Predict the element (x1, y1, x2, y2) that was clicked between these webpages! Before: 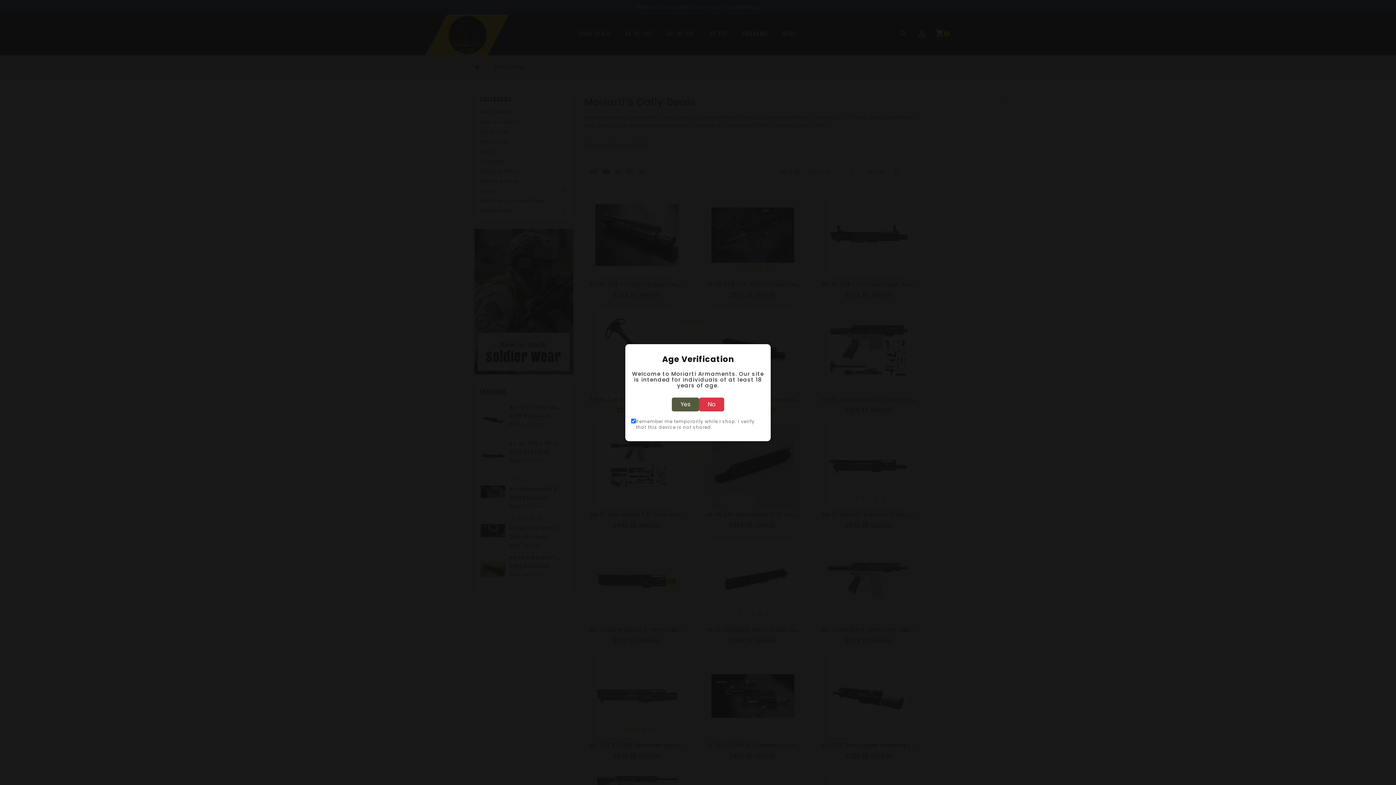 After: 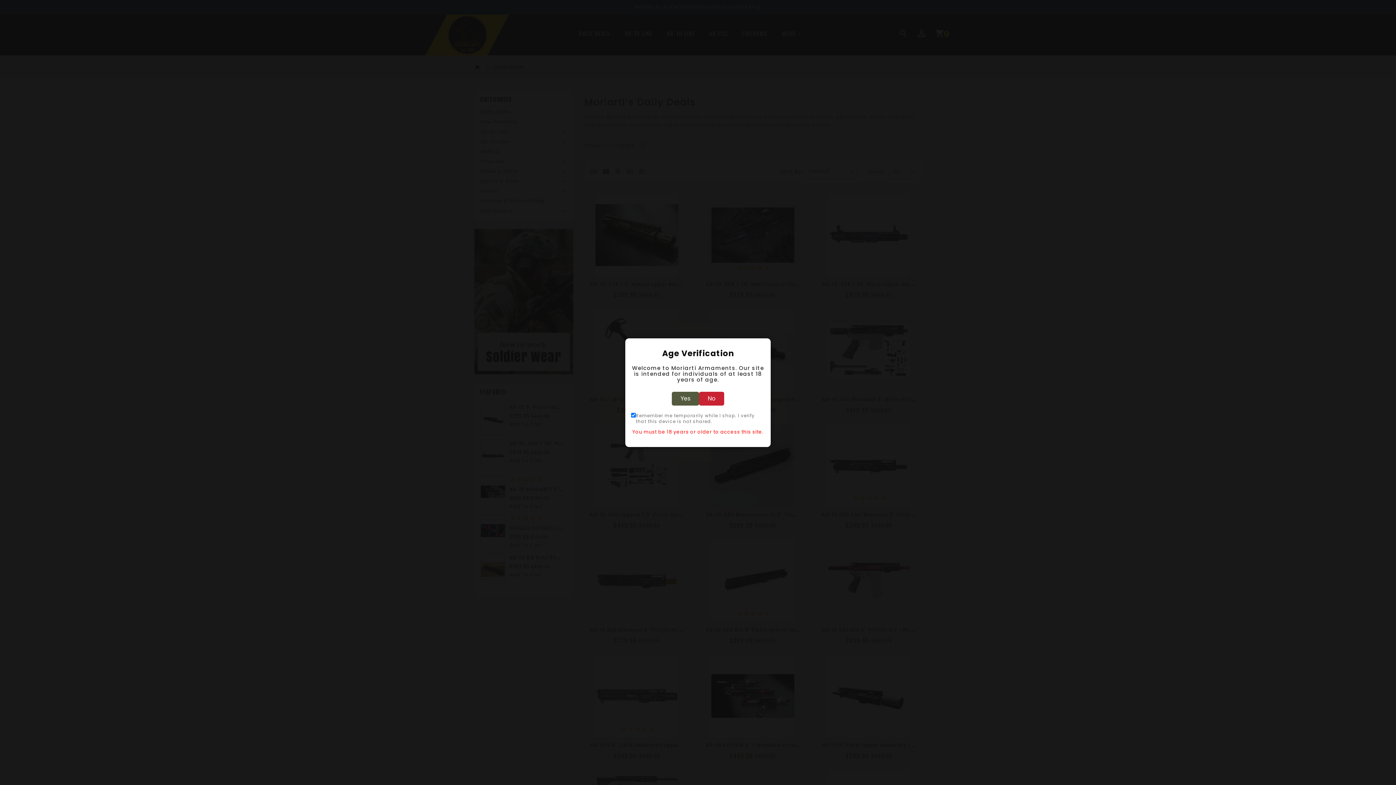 Action: bbox: (699, 397, 724, 411) label: No